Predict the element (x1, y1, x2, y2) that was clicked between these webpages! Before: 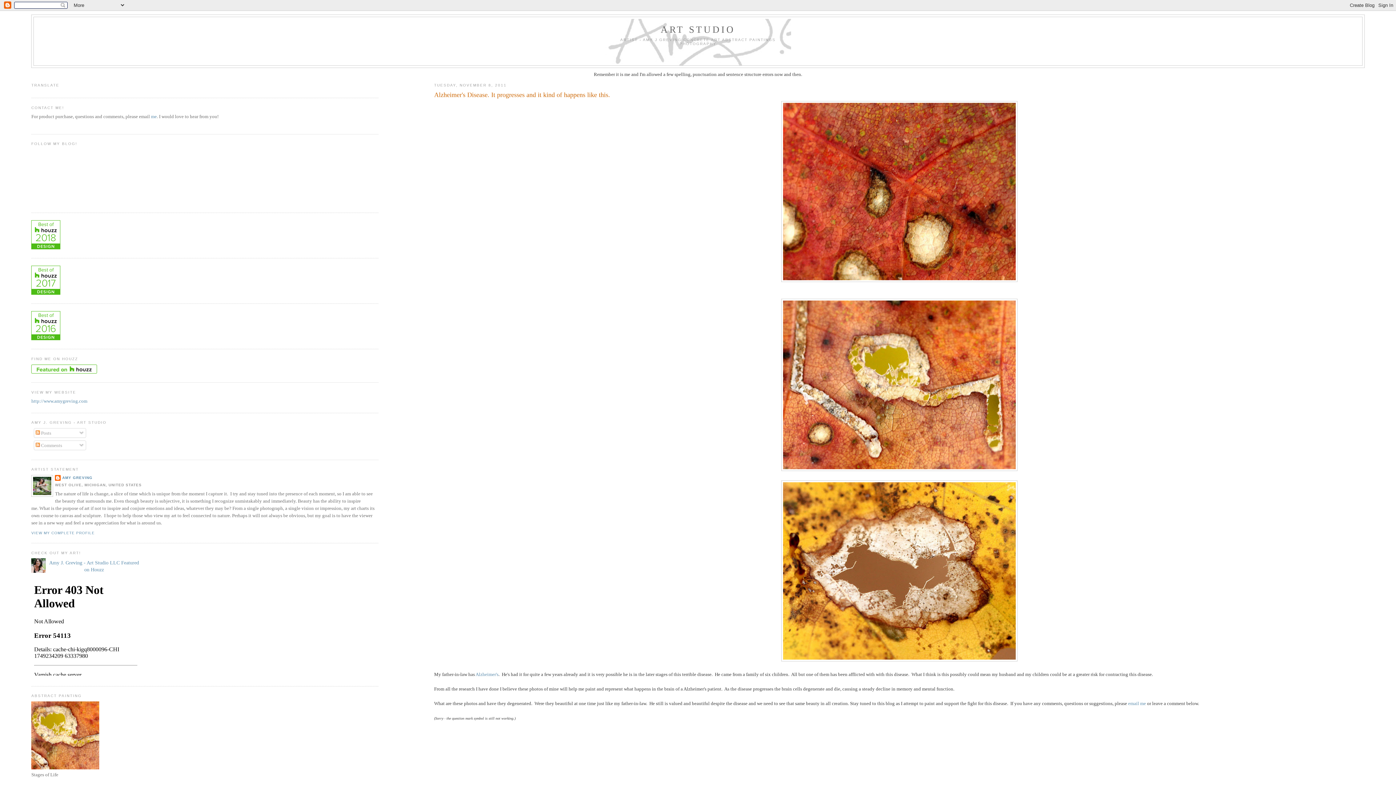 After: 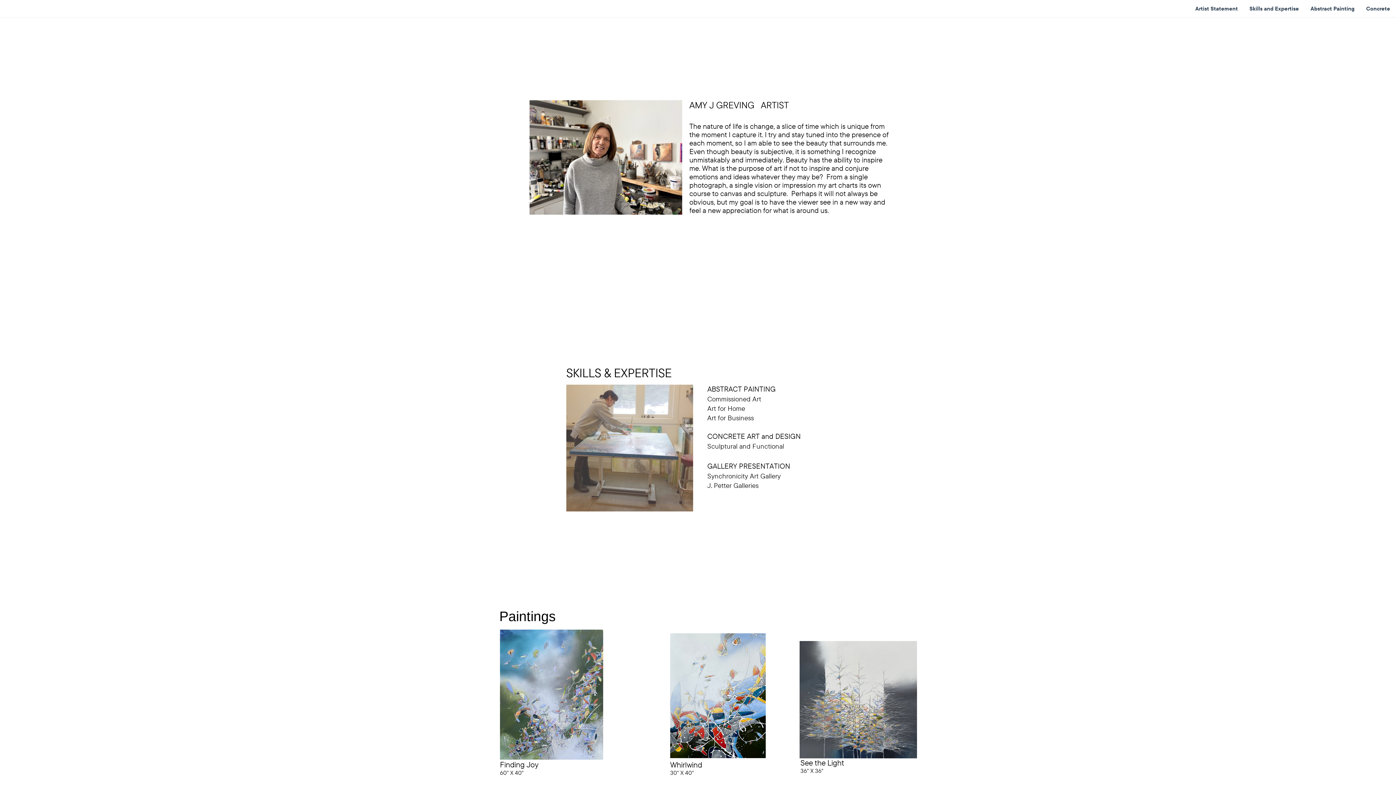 Action: bbox: (434, 90, 1364, 99) label: Alzheimer's Disease. It progresses and it kind of happens like this.